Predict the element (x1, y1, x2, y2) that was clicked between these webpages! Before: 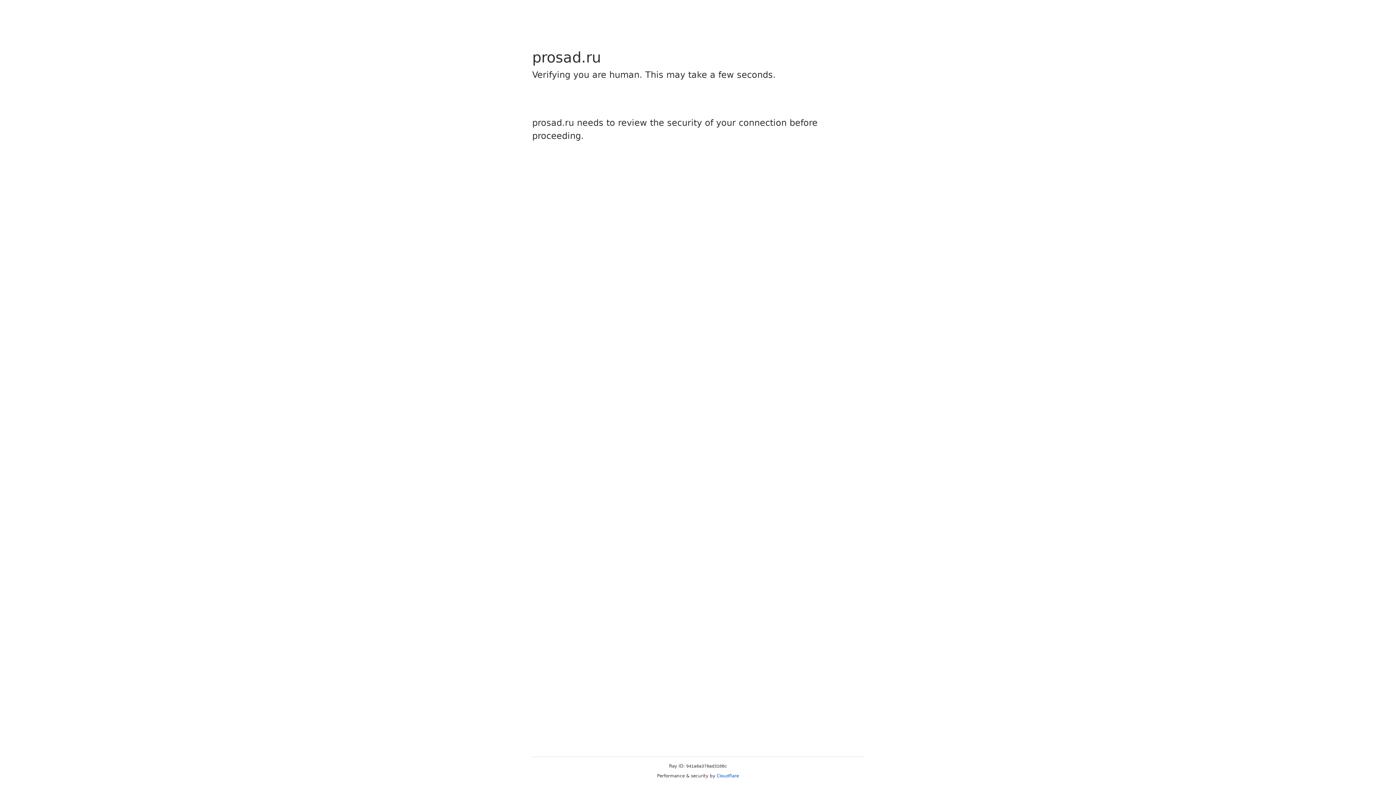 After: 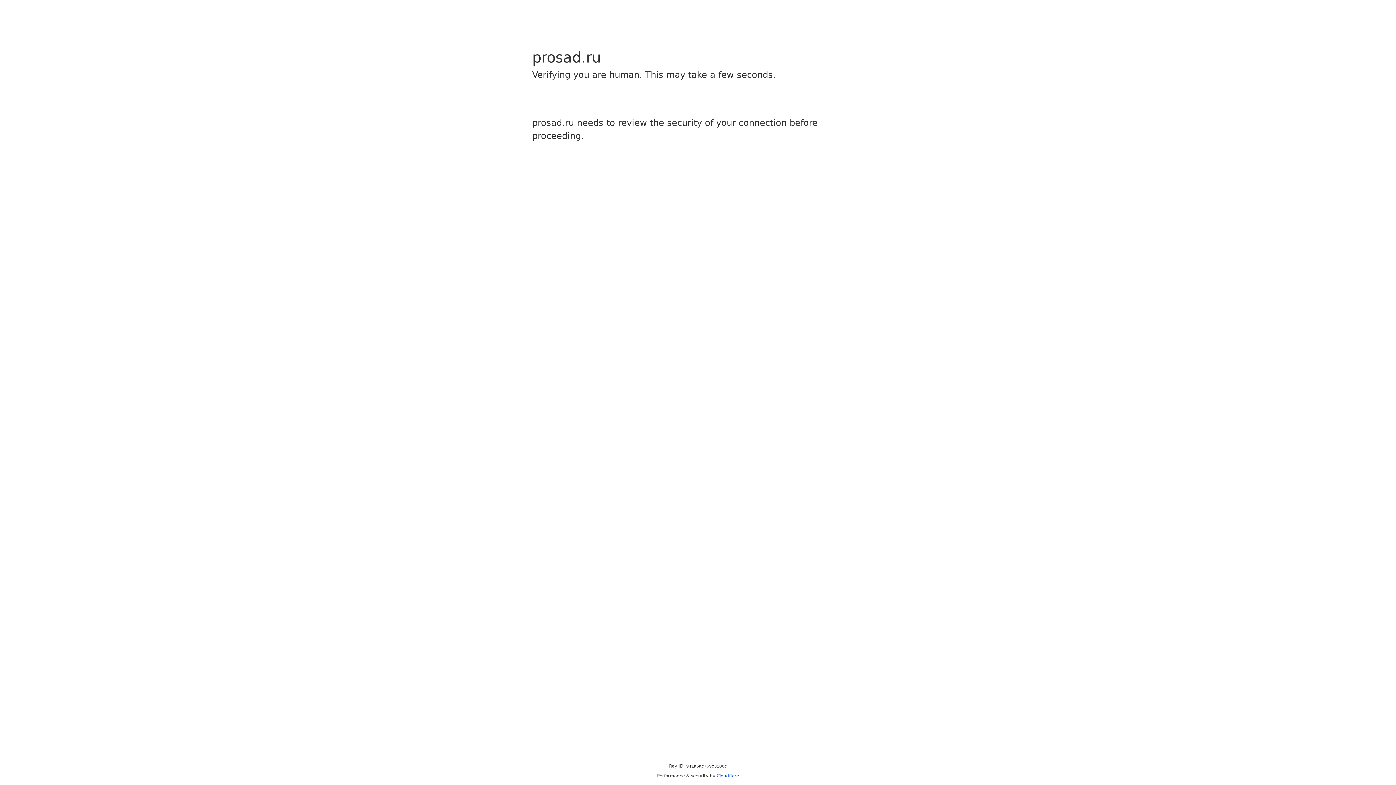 Action: label: Cloudflare bbox: (716, 773, 739, 778)